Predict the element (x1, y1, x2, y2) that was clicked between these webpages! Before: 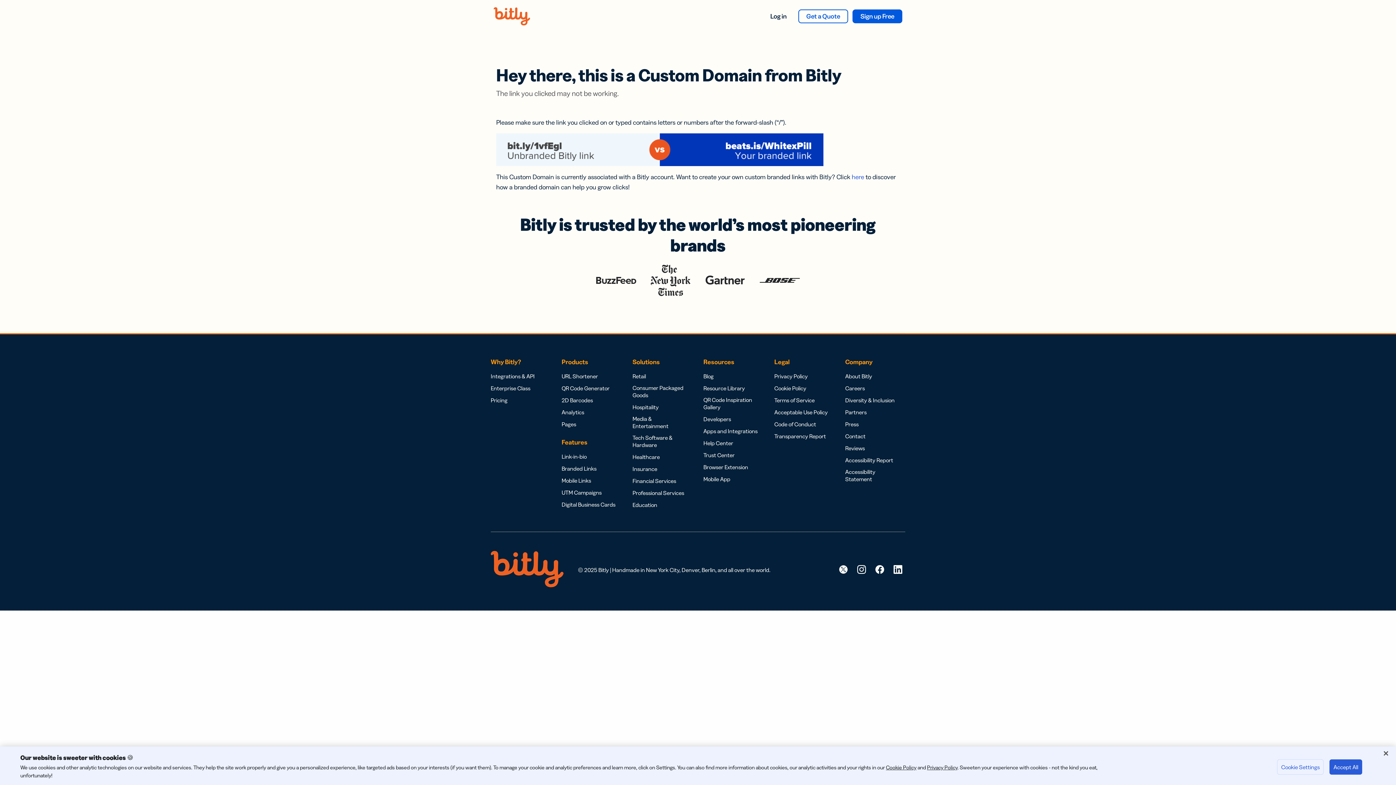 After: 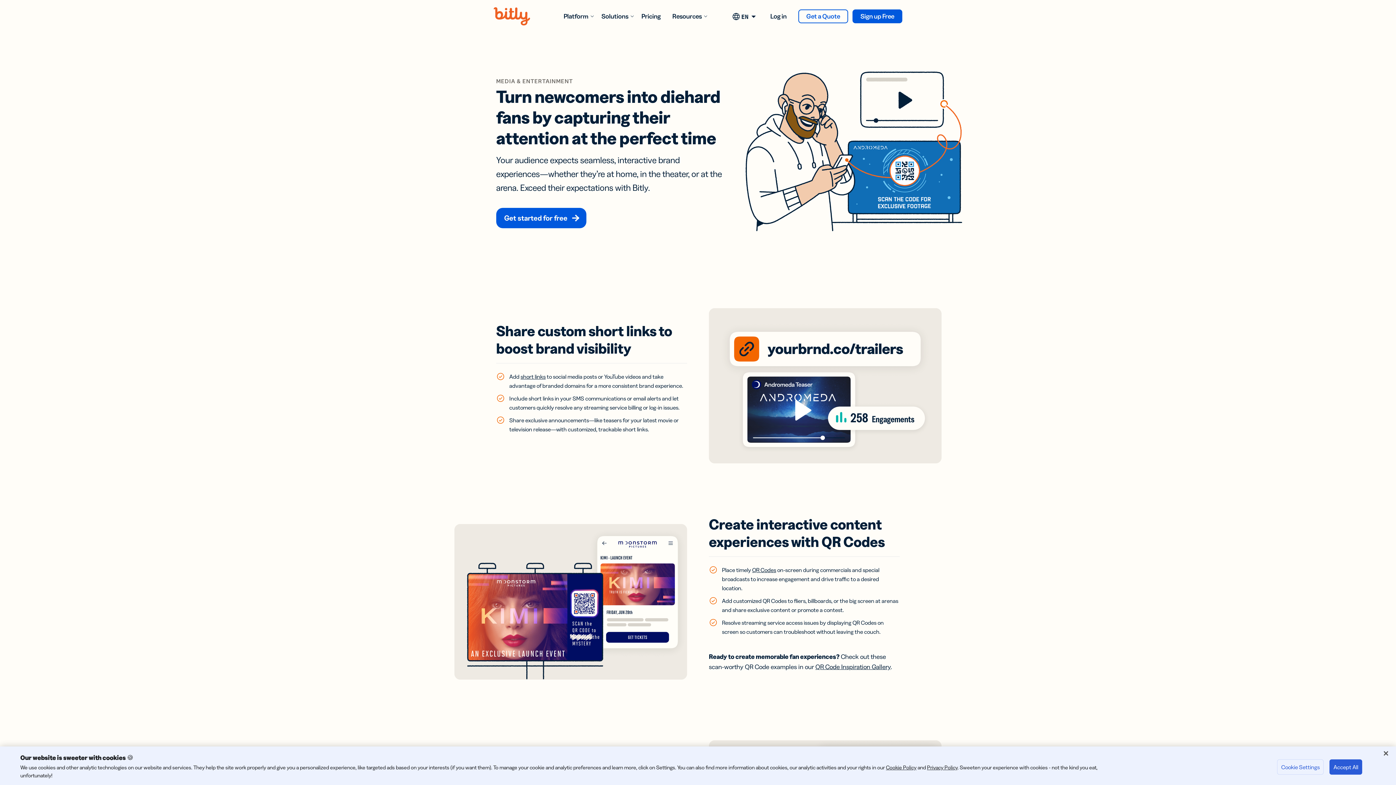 Action: label: Media & Entertainment bbox: (632, 415, 687, 429)